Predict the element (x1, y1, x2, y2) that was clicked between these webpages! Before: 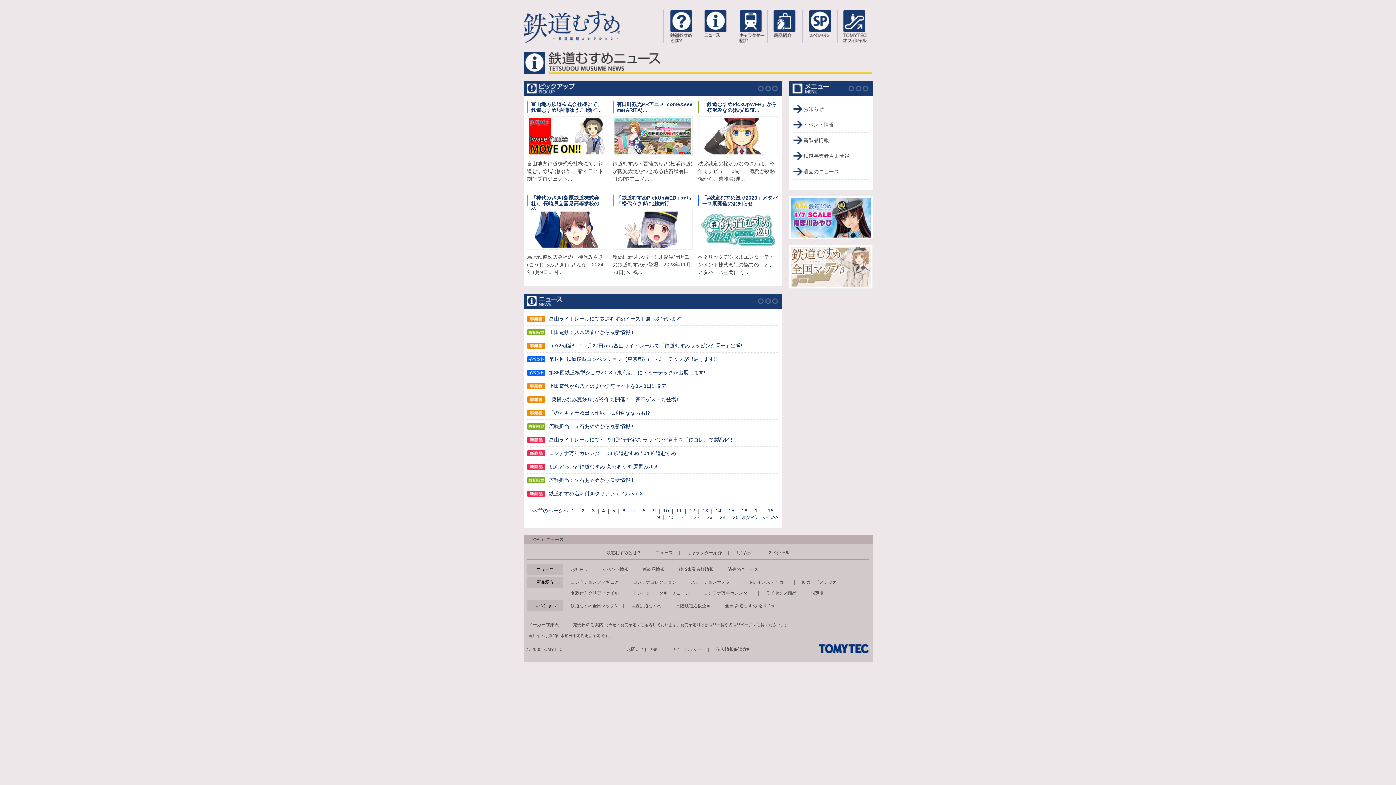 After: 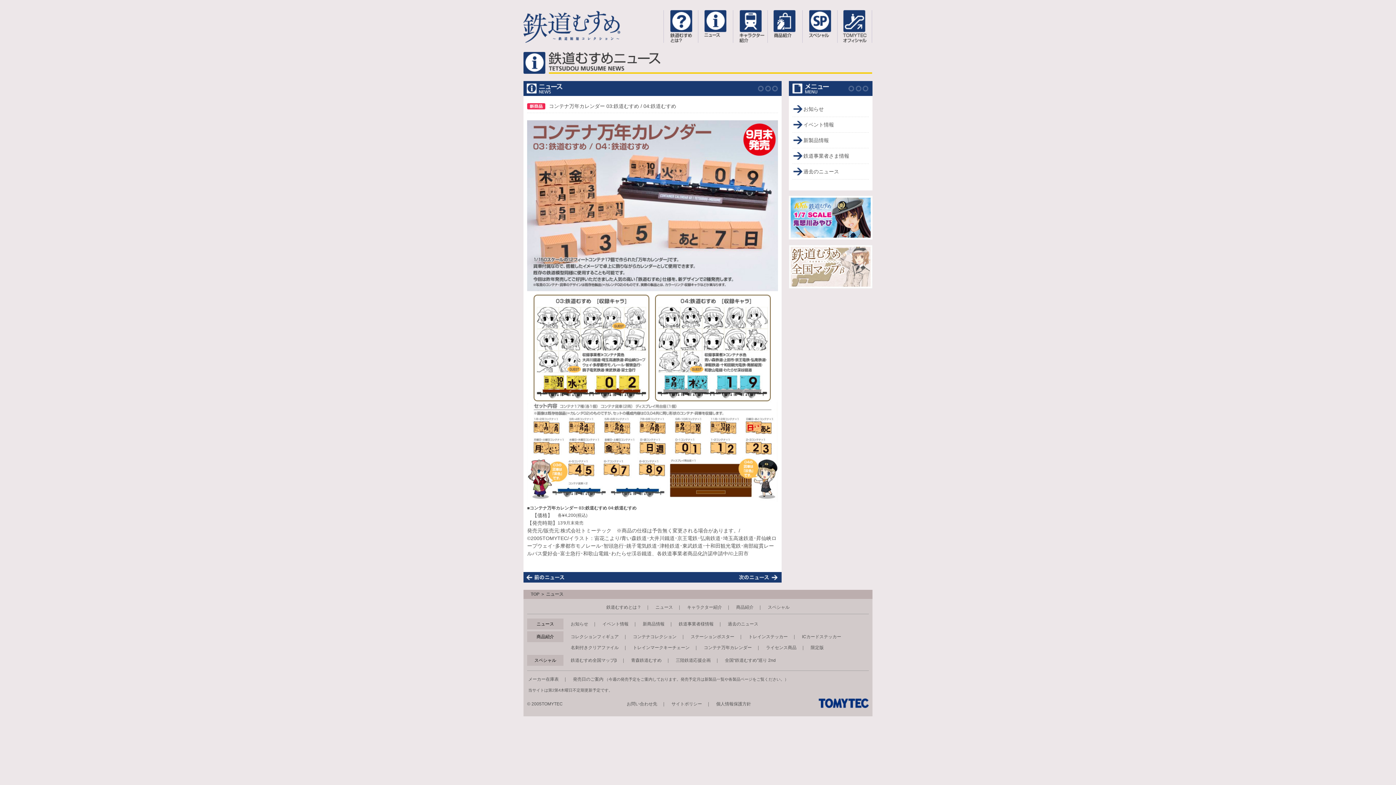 Action: bbox: (549, 450, 676, 456) label: コンテナ万年カレンダー 03:鉄道むすめ / 04:鉄道むすめ